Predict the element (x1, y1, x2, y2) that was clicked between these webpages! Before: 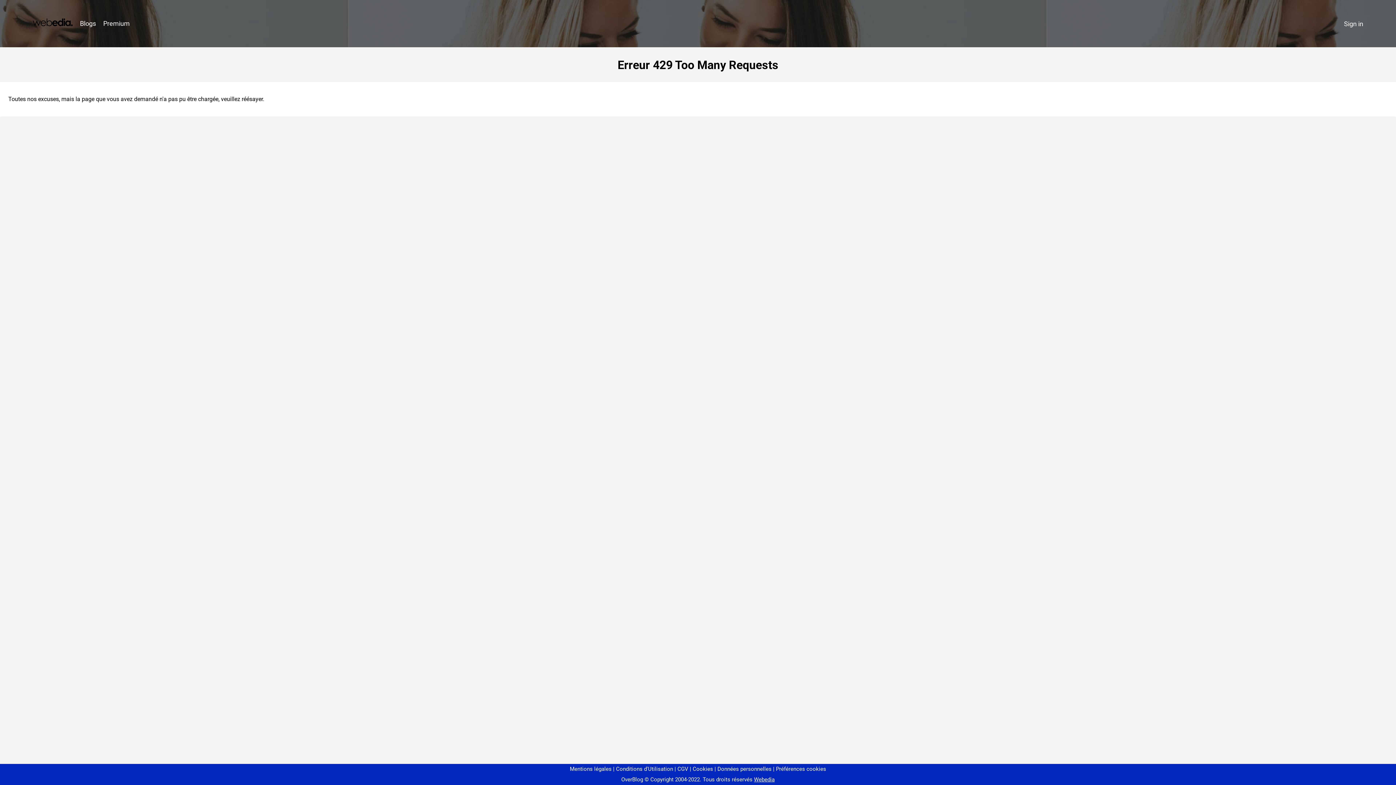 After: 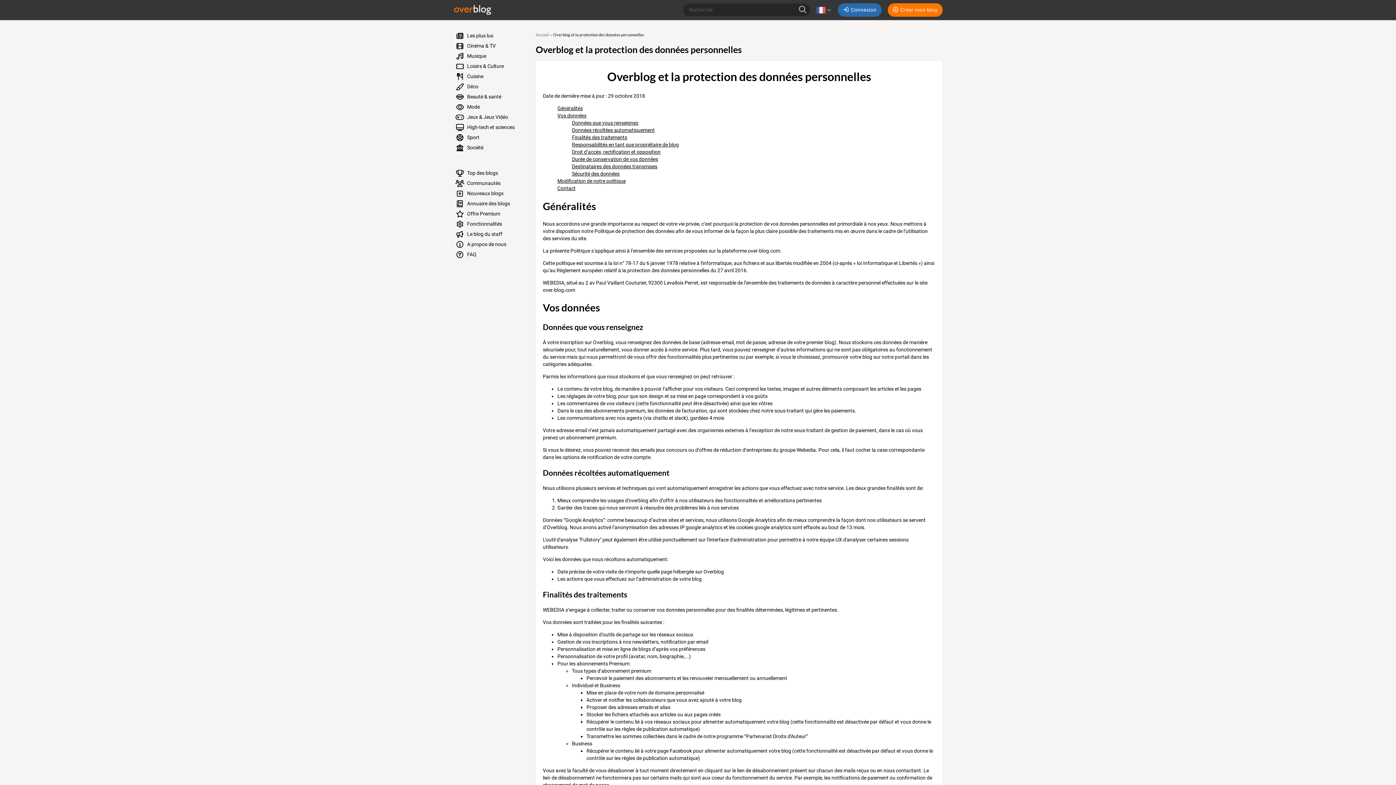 Action: bbox: (714, 766, 771, 772) label: Données personnelles